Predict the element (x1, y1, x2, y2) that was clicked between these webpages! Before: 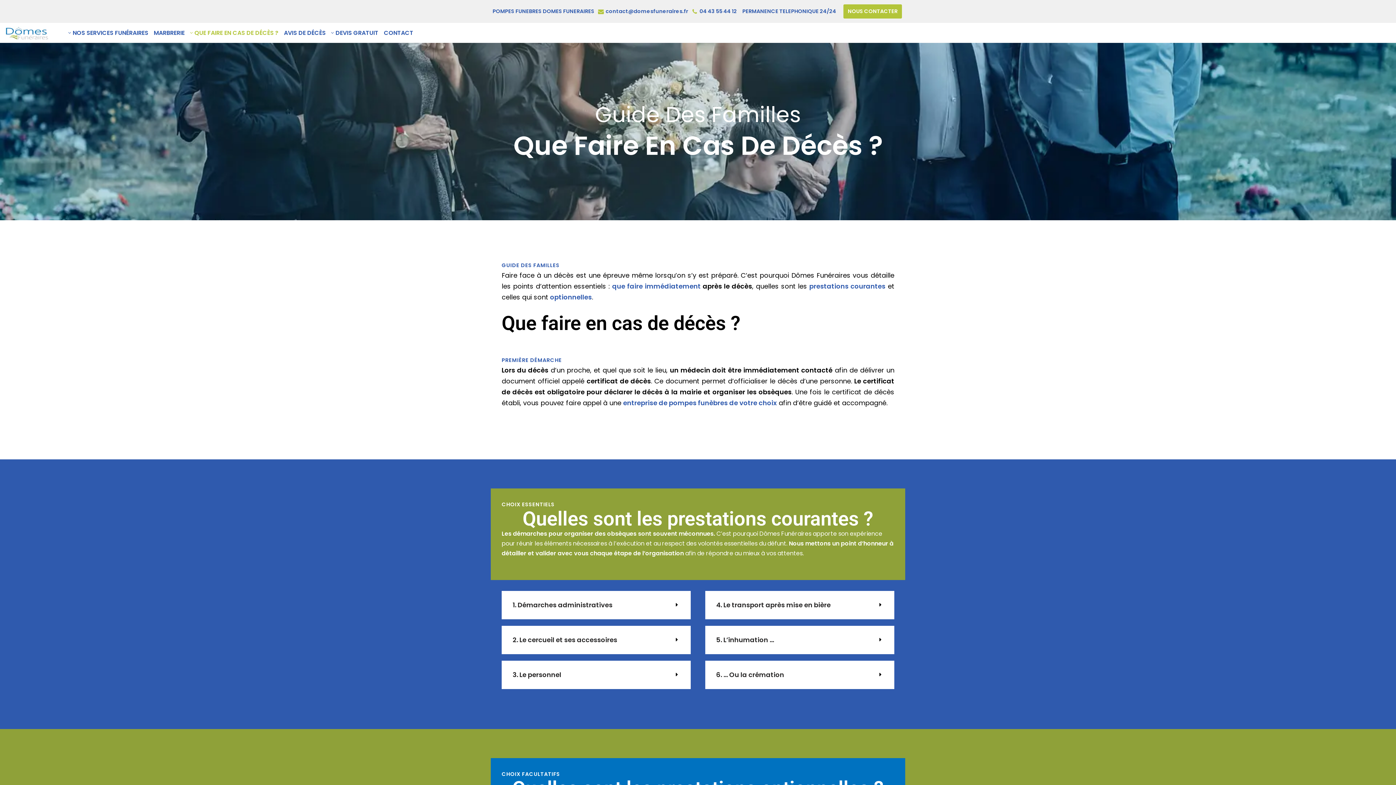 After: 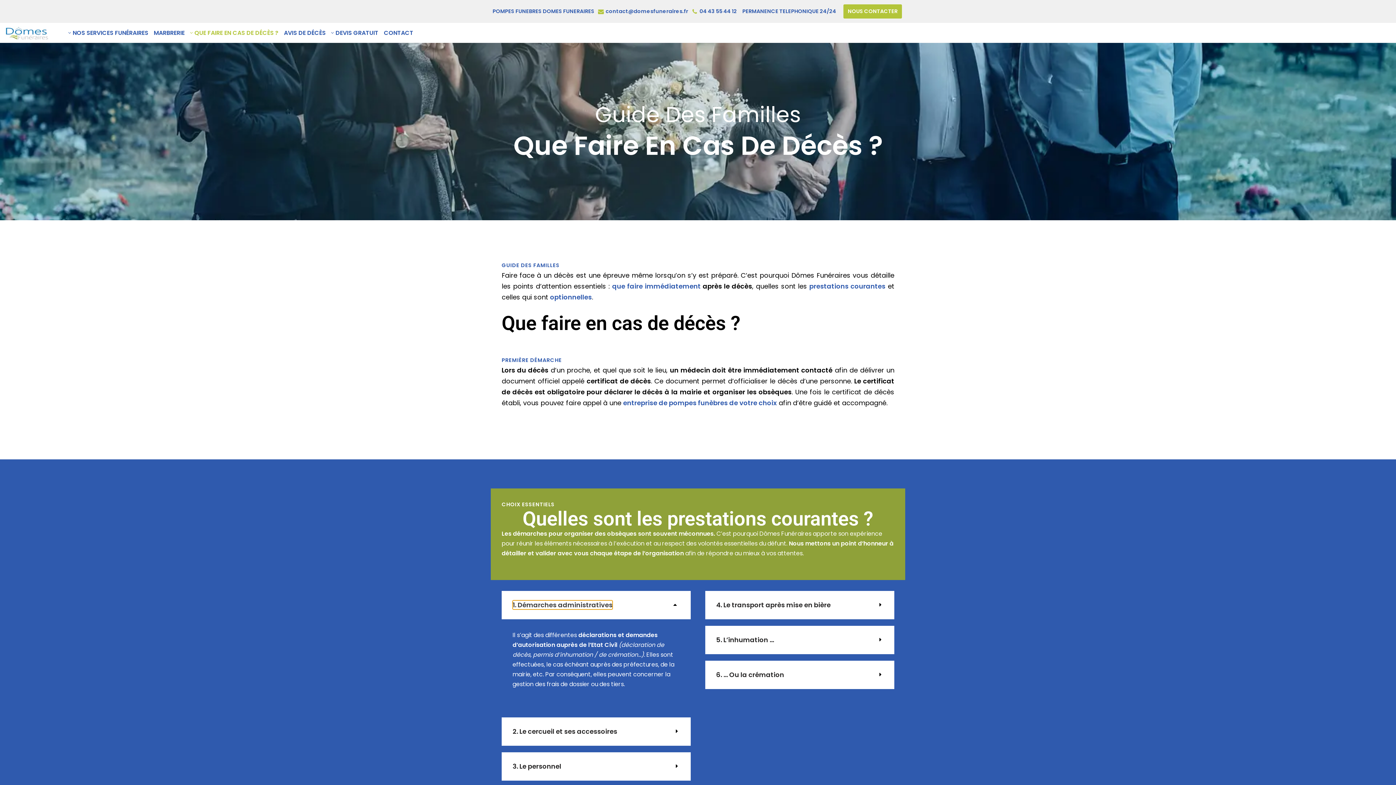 Action: label: 1. Démarches administratives bbox: (501, 591, 690, 619)